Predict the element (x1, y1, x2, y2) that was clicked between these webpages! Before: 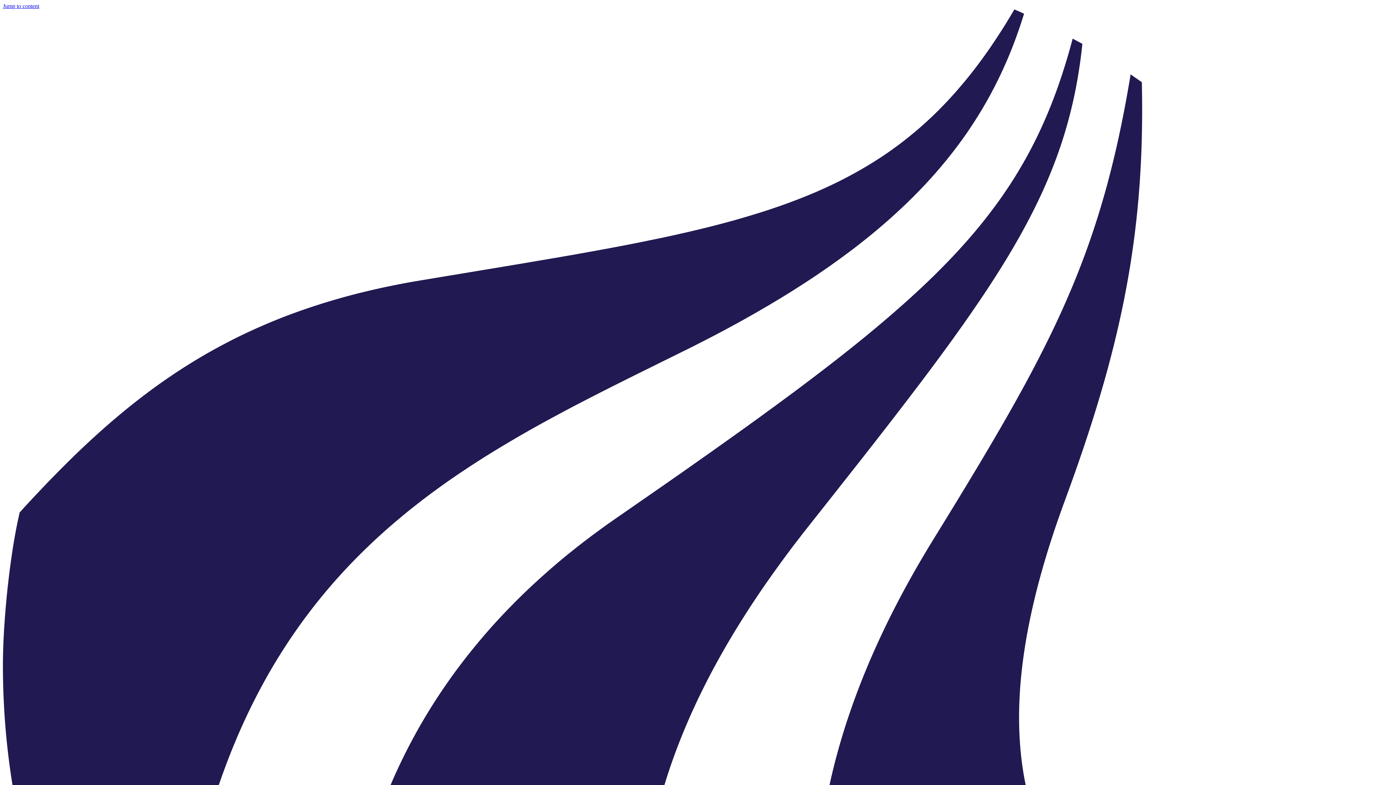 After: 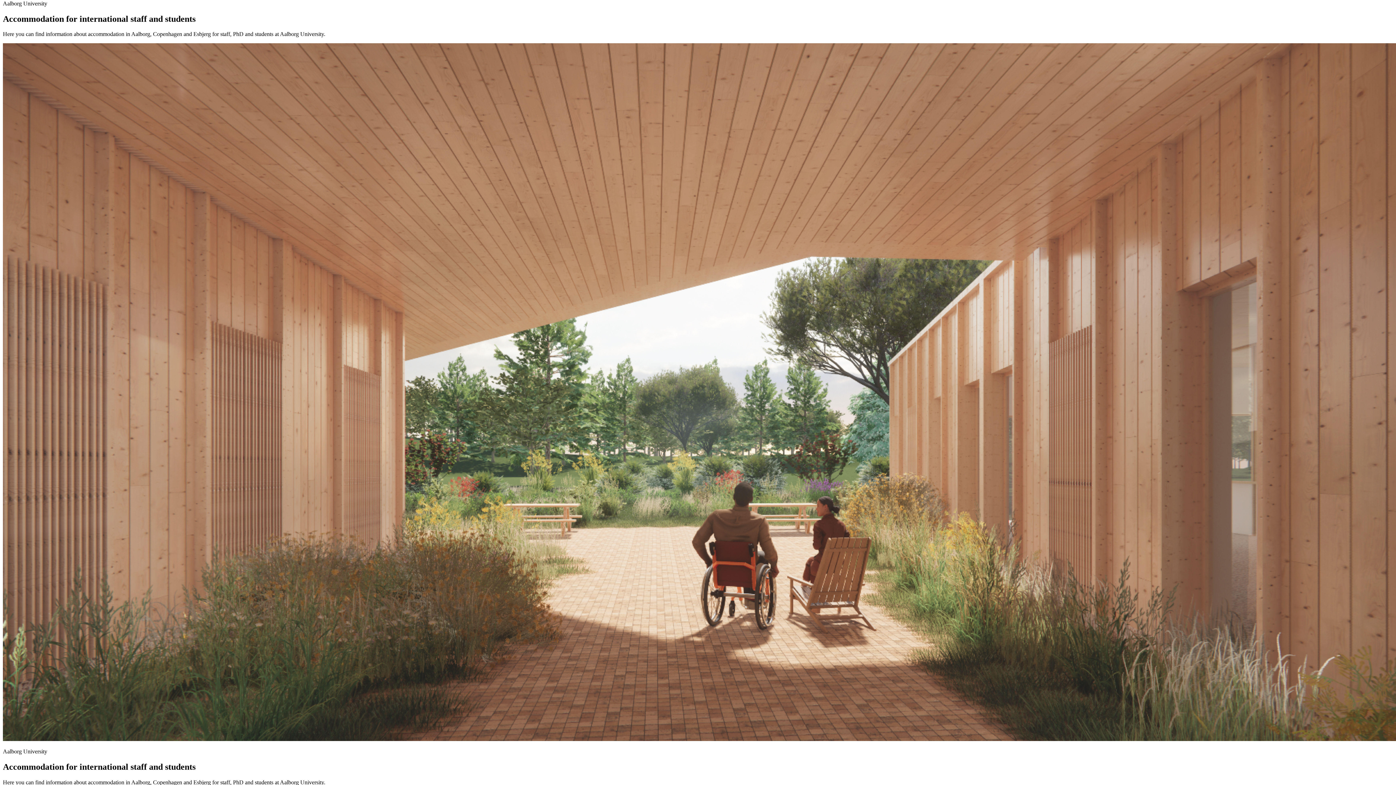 Action: bbox: (2, 2, 39, 9) label: Jump to content